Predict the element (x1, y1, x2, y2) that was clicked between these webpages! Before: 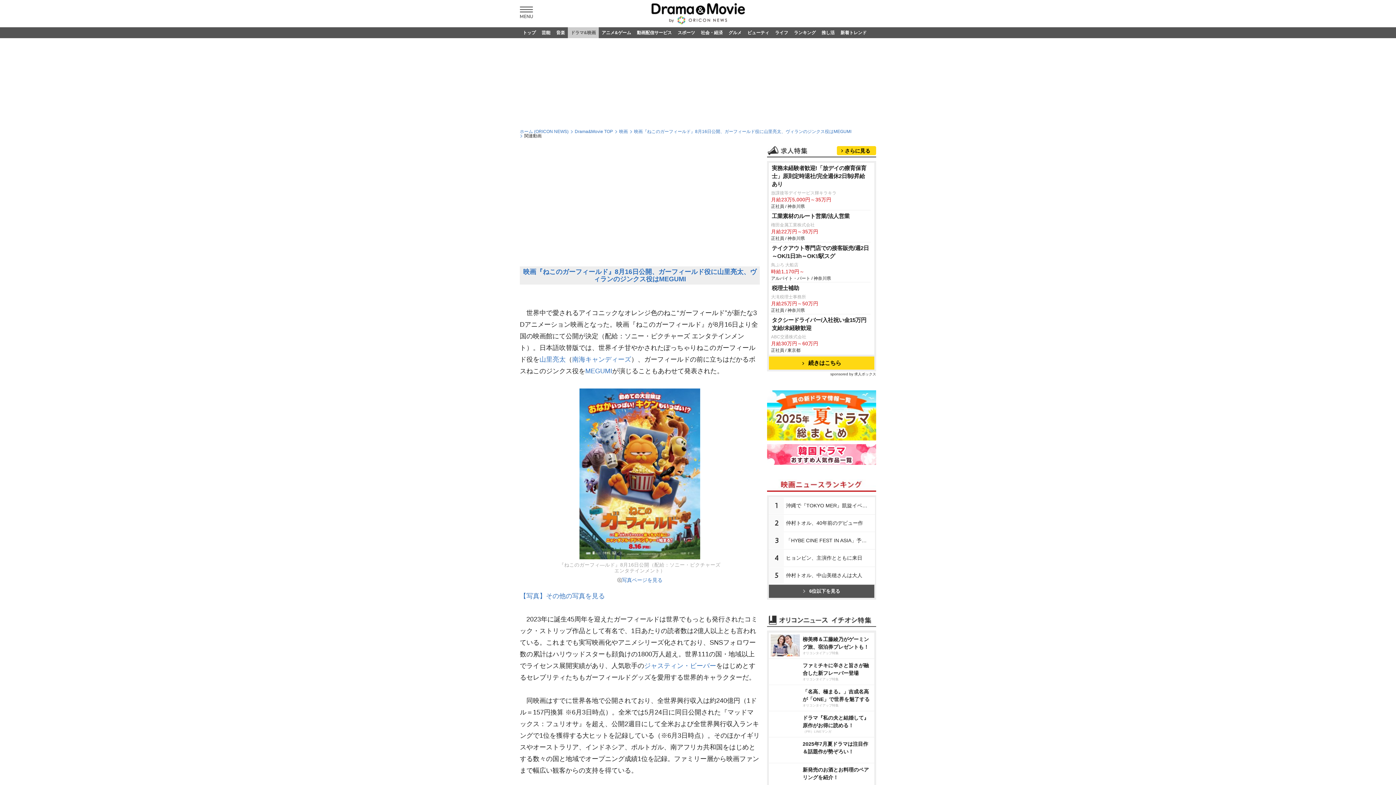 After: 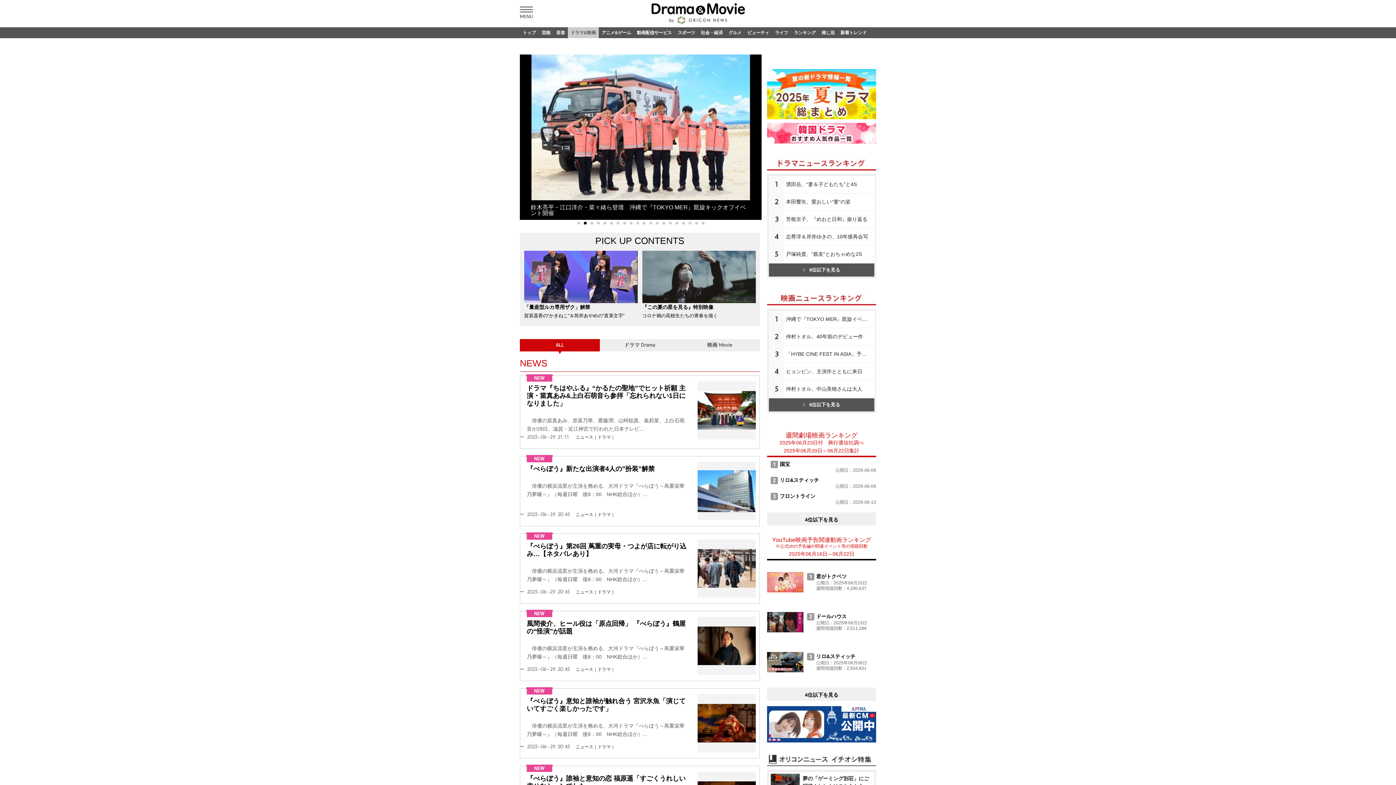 Action: bbox: (574, 129, 613, 134) label: Drama&Movie TOP